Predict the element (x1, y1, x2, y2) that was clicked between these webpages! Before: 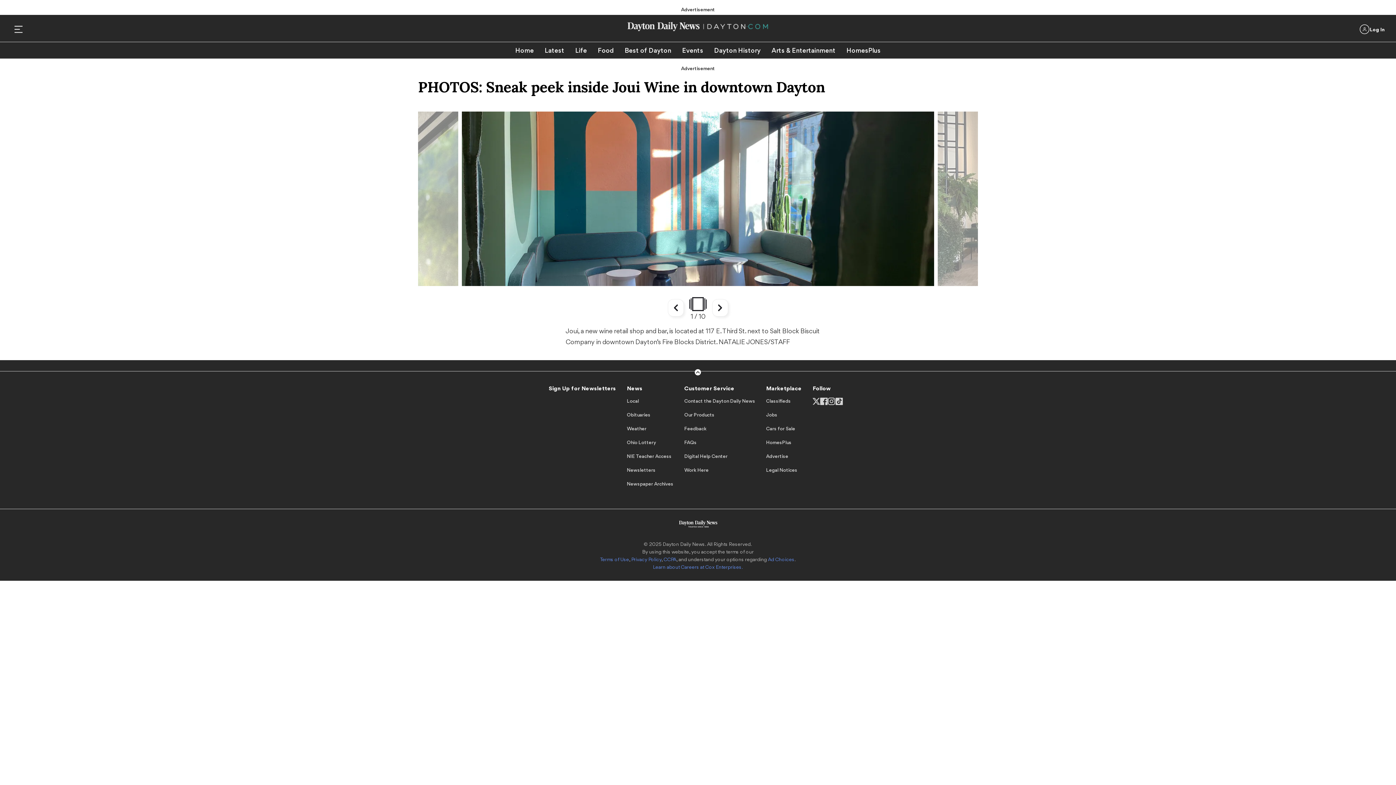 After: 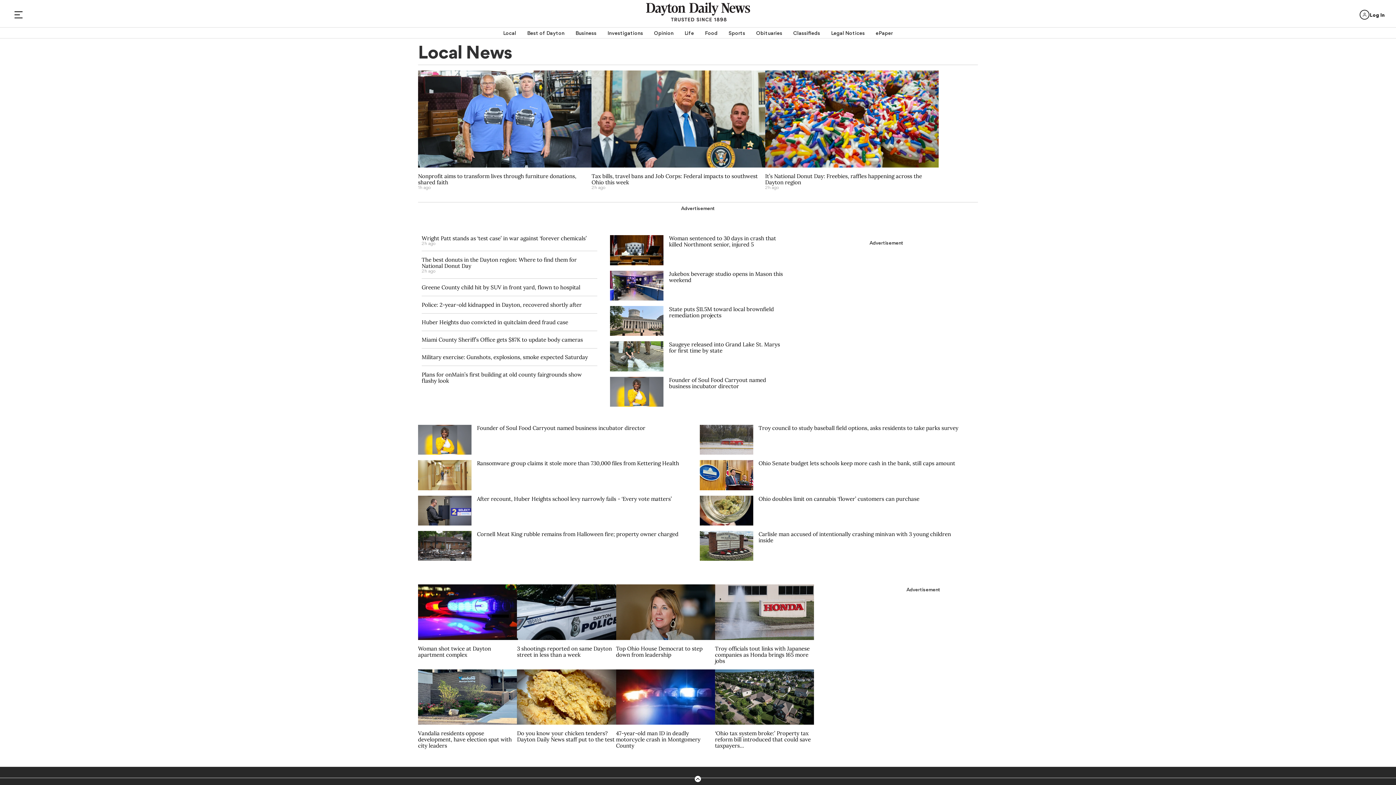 Action: label: Local bbox: (627, 398, 639, 410)